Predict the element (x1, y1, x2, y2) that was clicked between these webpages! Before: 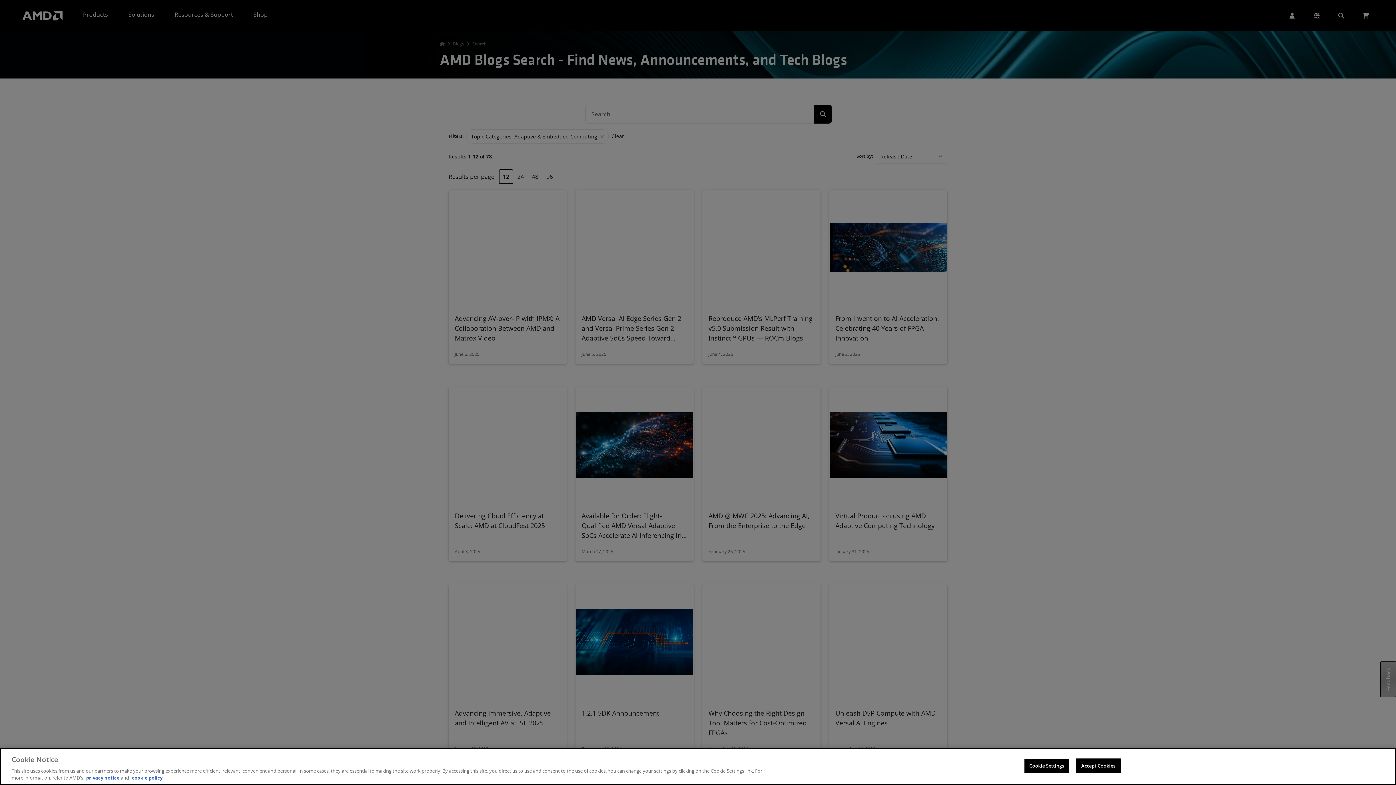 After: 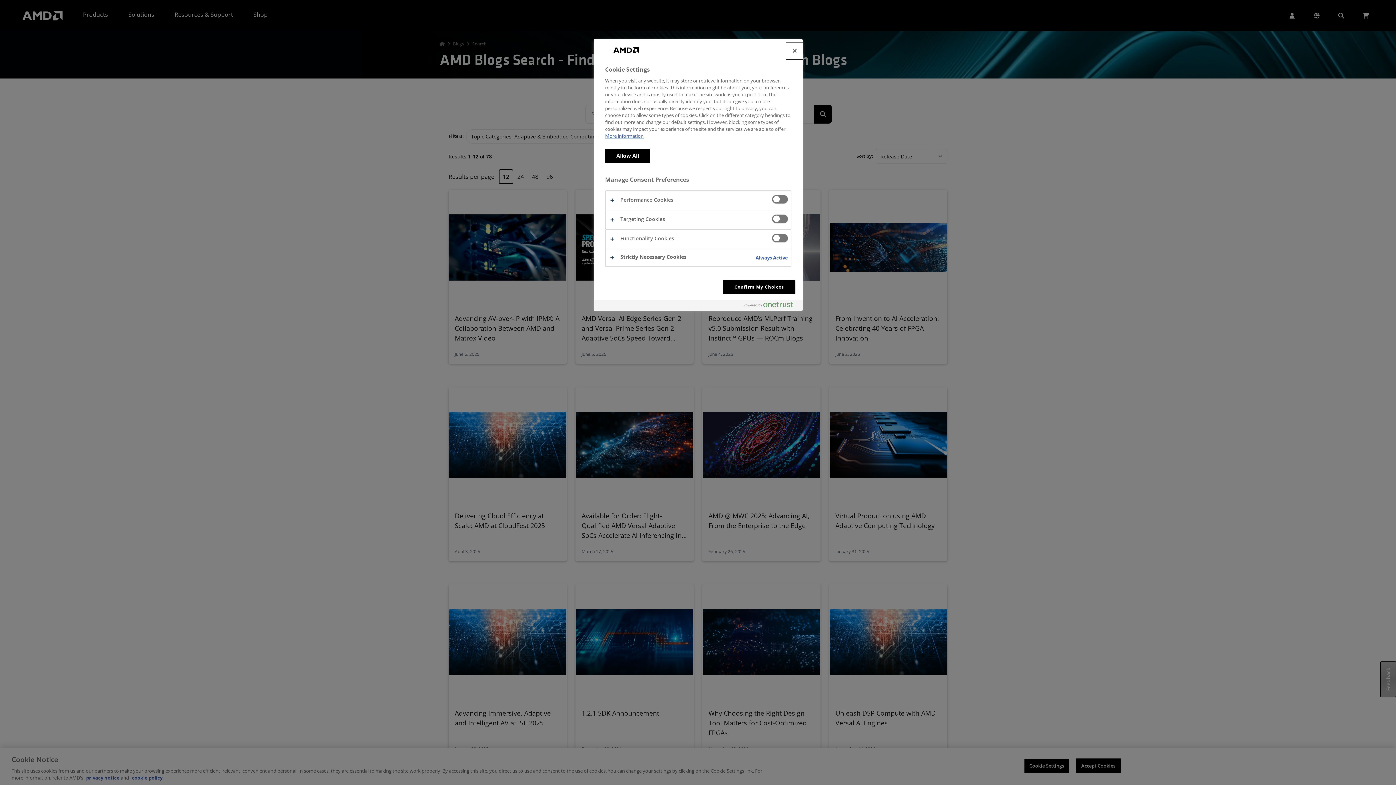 Action: label: Cookie Settings bbox: (1024, 758, 1069, 773)